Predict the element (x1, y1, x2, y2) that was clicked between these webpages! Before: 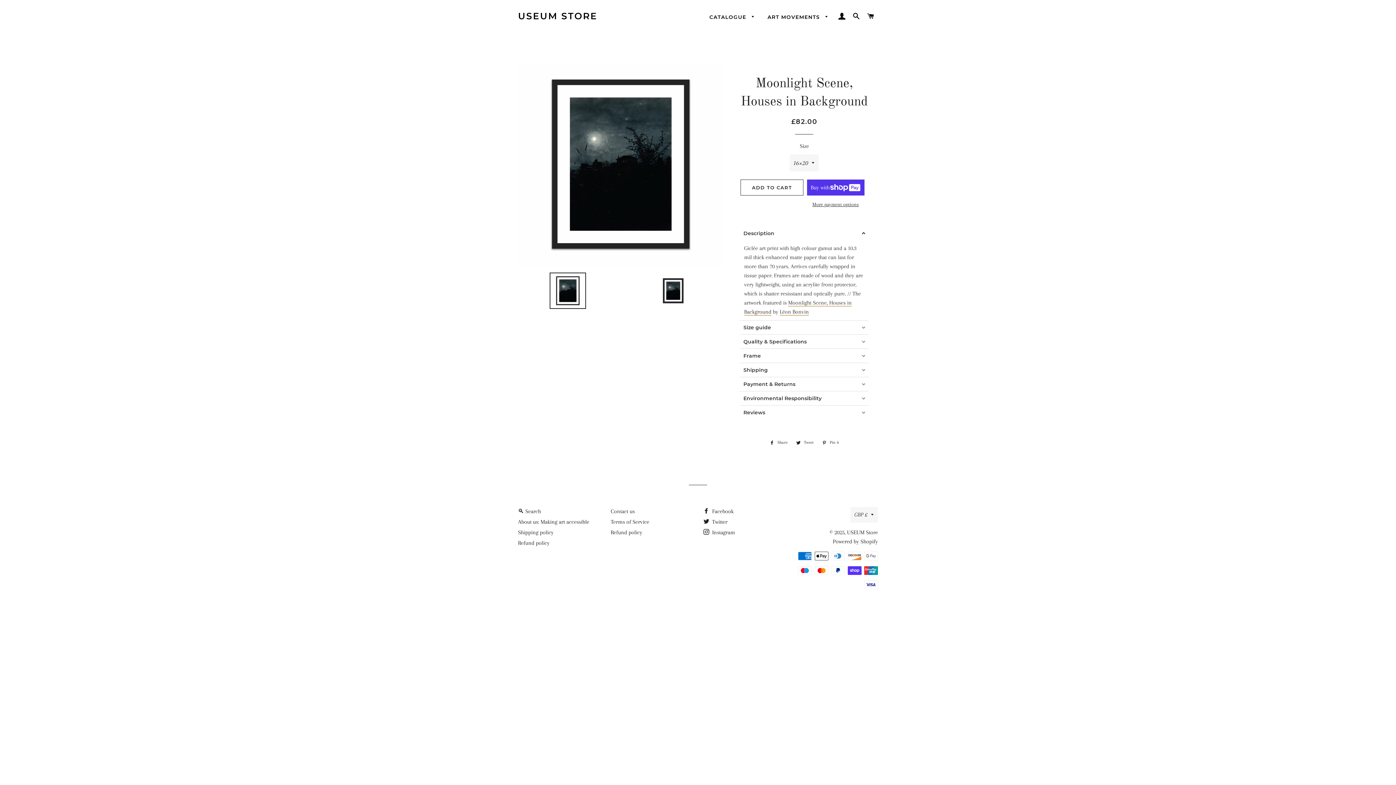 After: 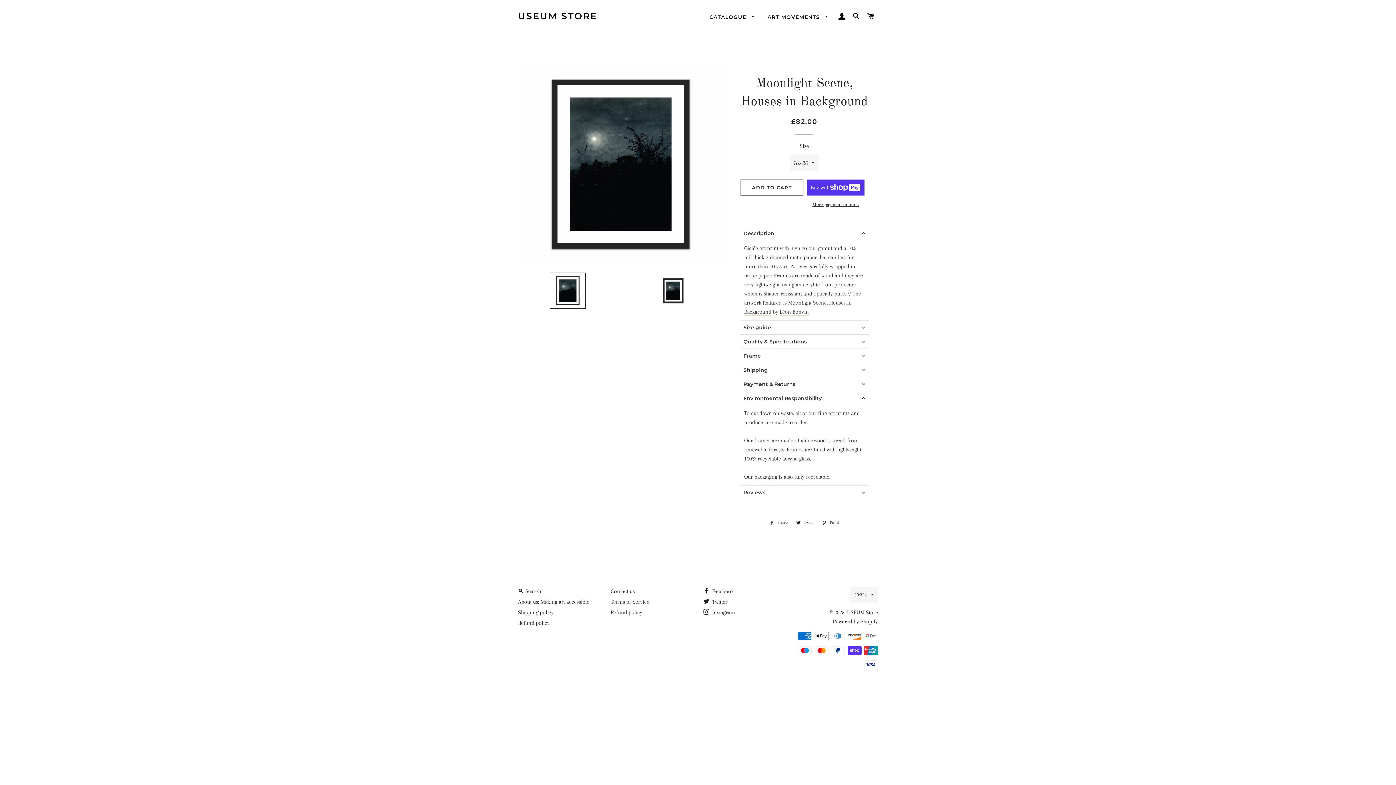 Action: label: Environmental Responsibility bbox: (743, 396, 858, 401)